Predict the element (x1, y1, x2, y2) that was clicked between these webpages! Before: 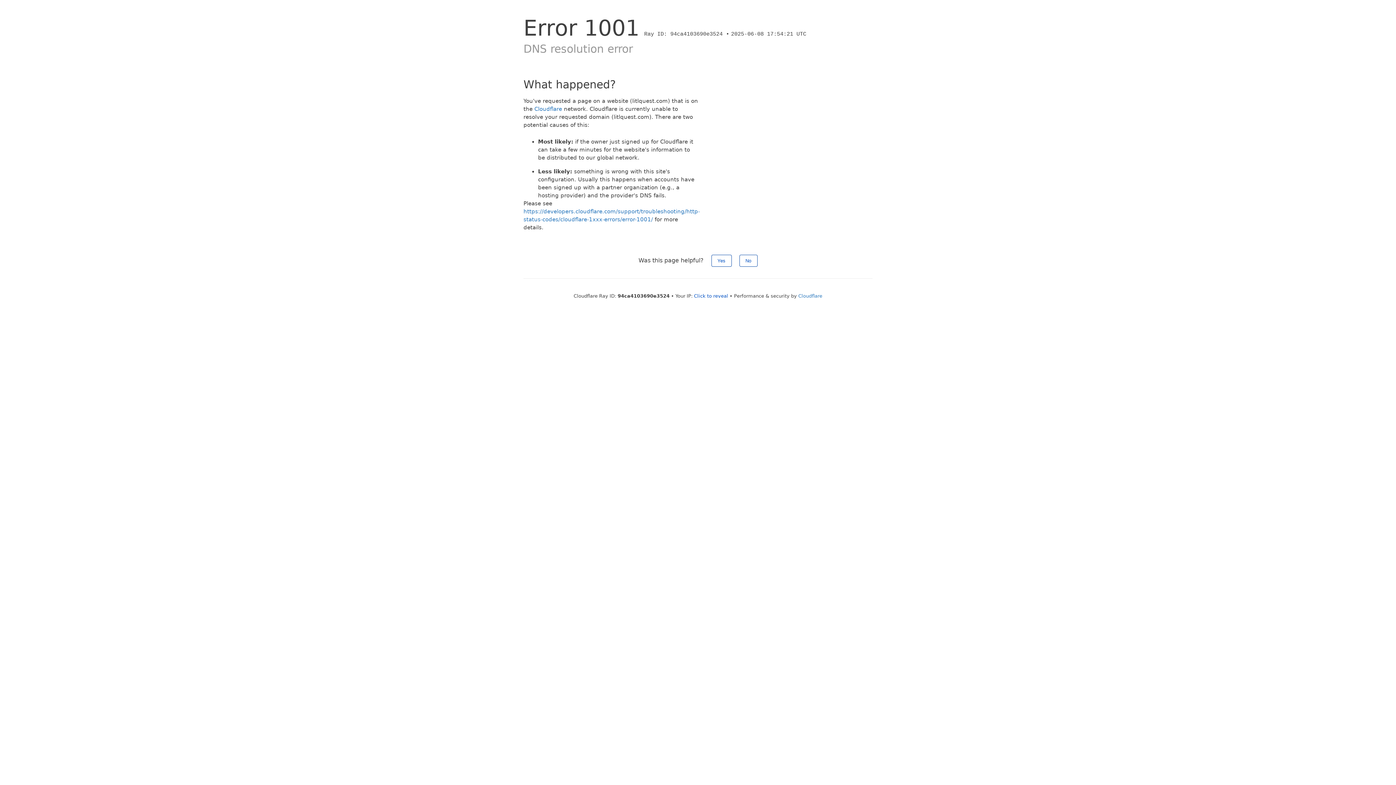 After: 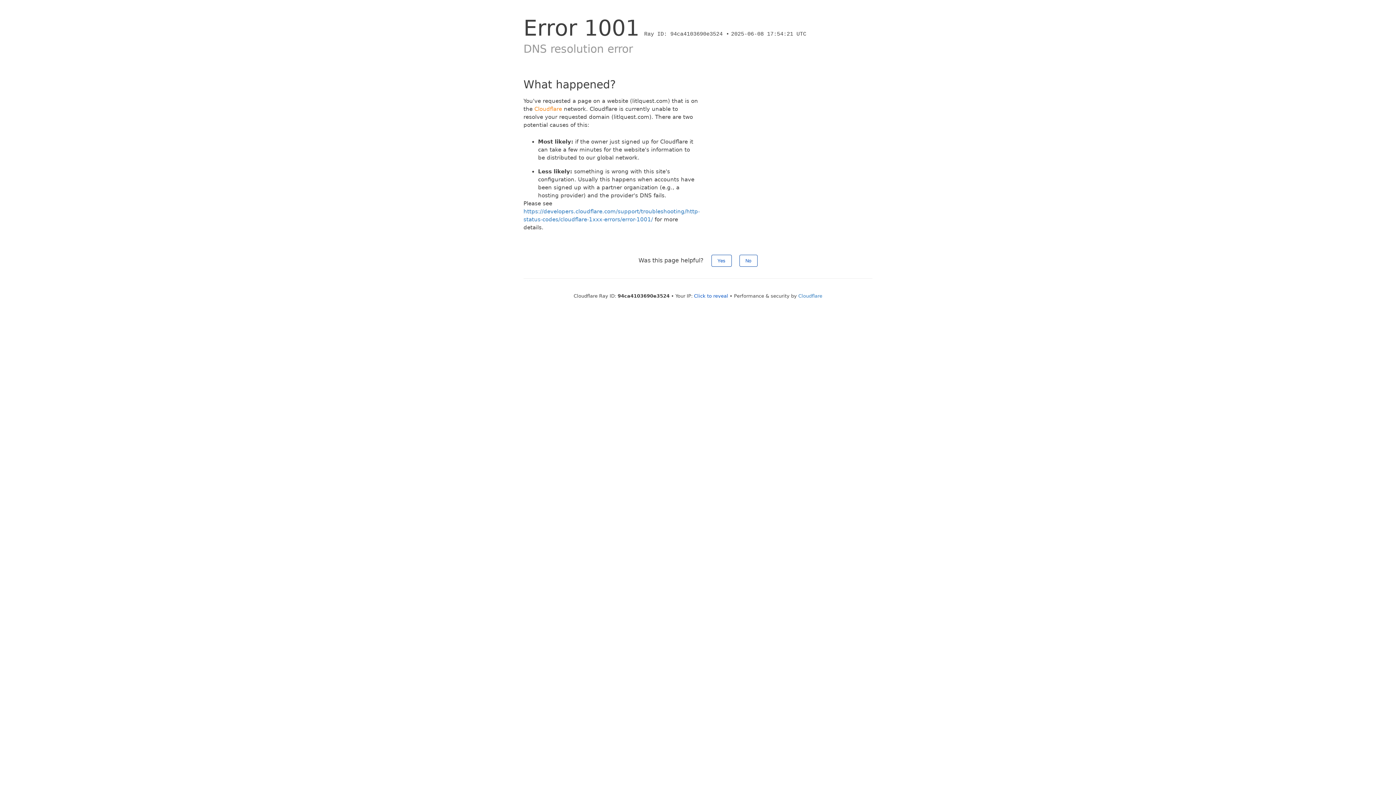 Action: bbox: (534, 105, 562, 112) label: Cloudflare